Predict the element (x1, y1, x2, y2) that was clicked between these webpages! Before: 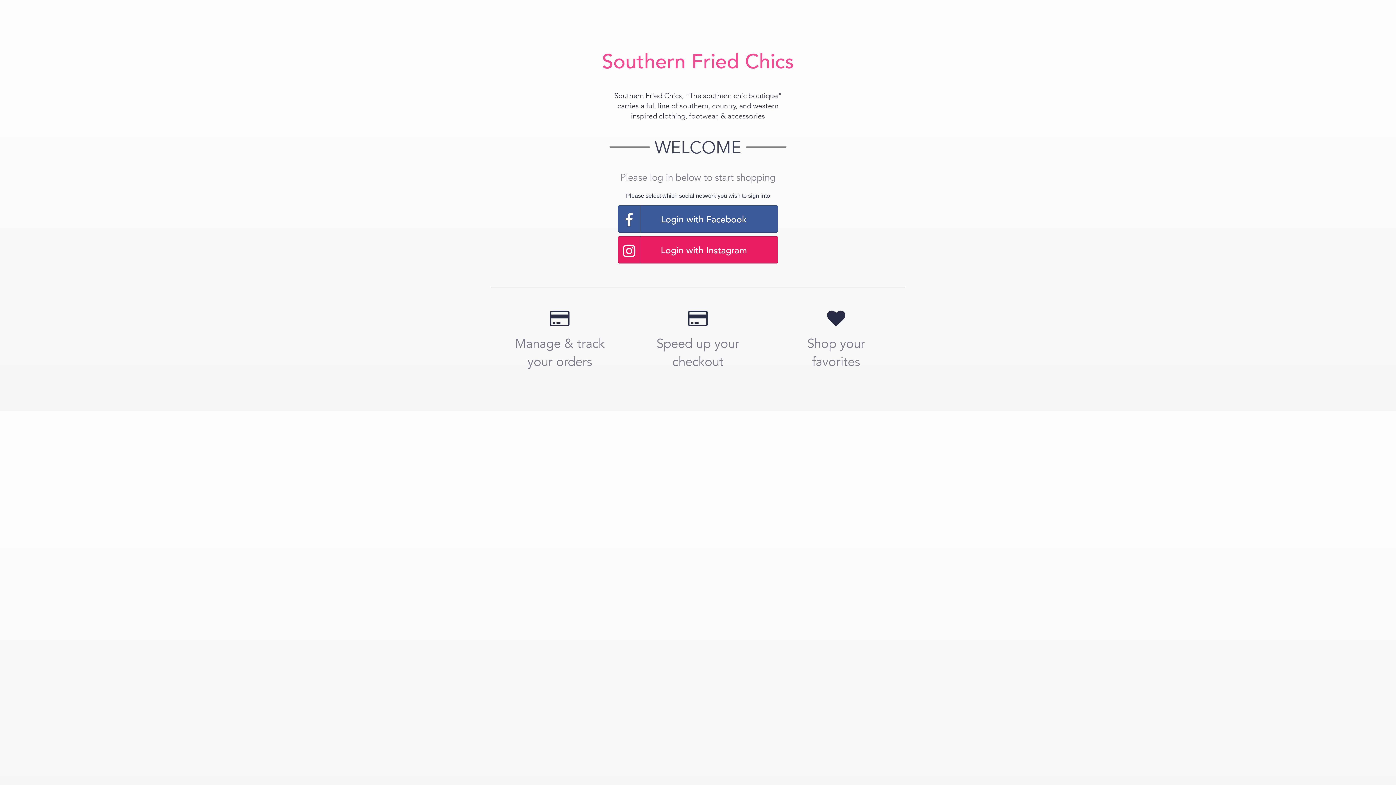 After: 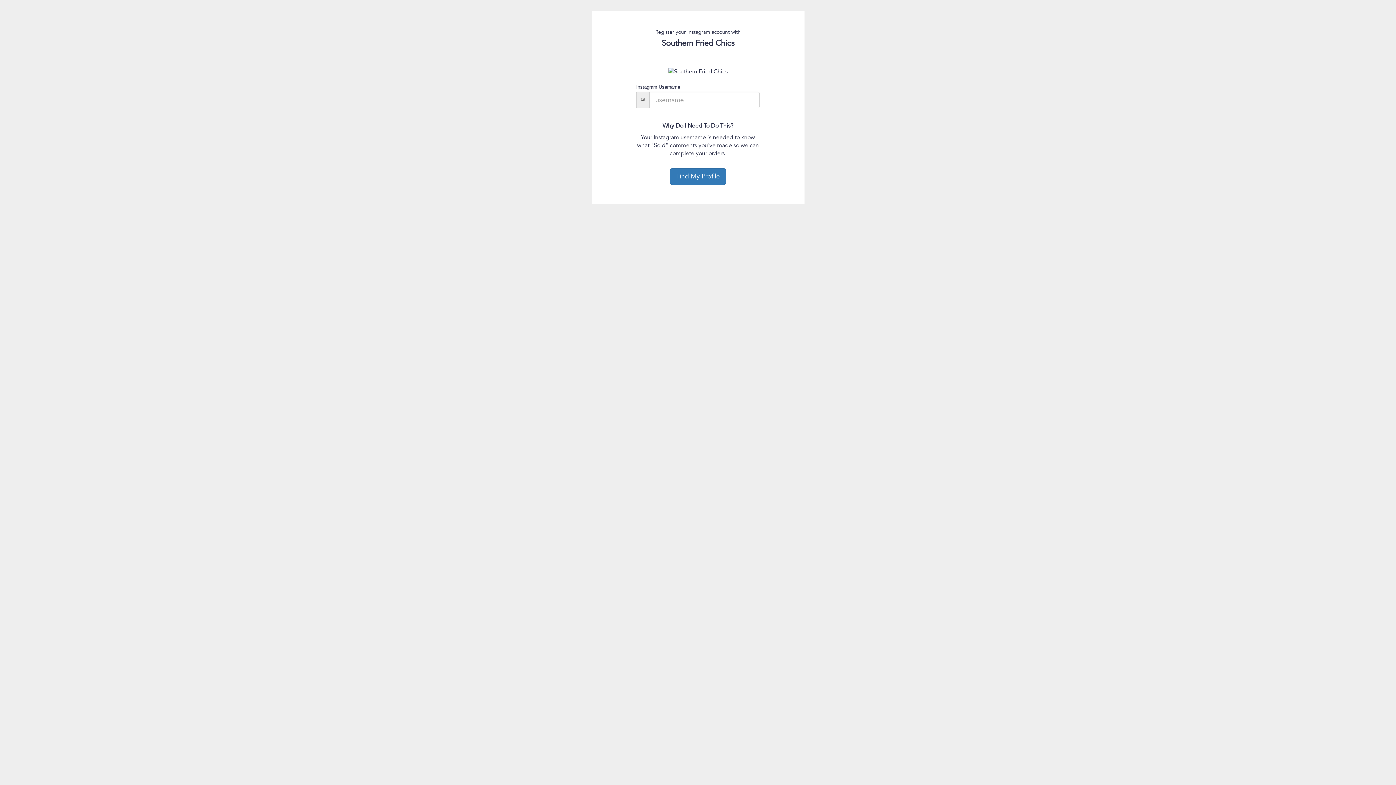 Action: bbox: (618, 236, 778, 263) label: Login with Instagram